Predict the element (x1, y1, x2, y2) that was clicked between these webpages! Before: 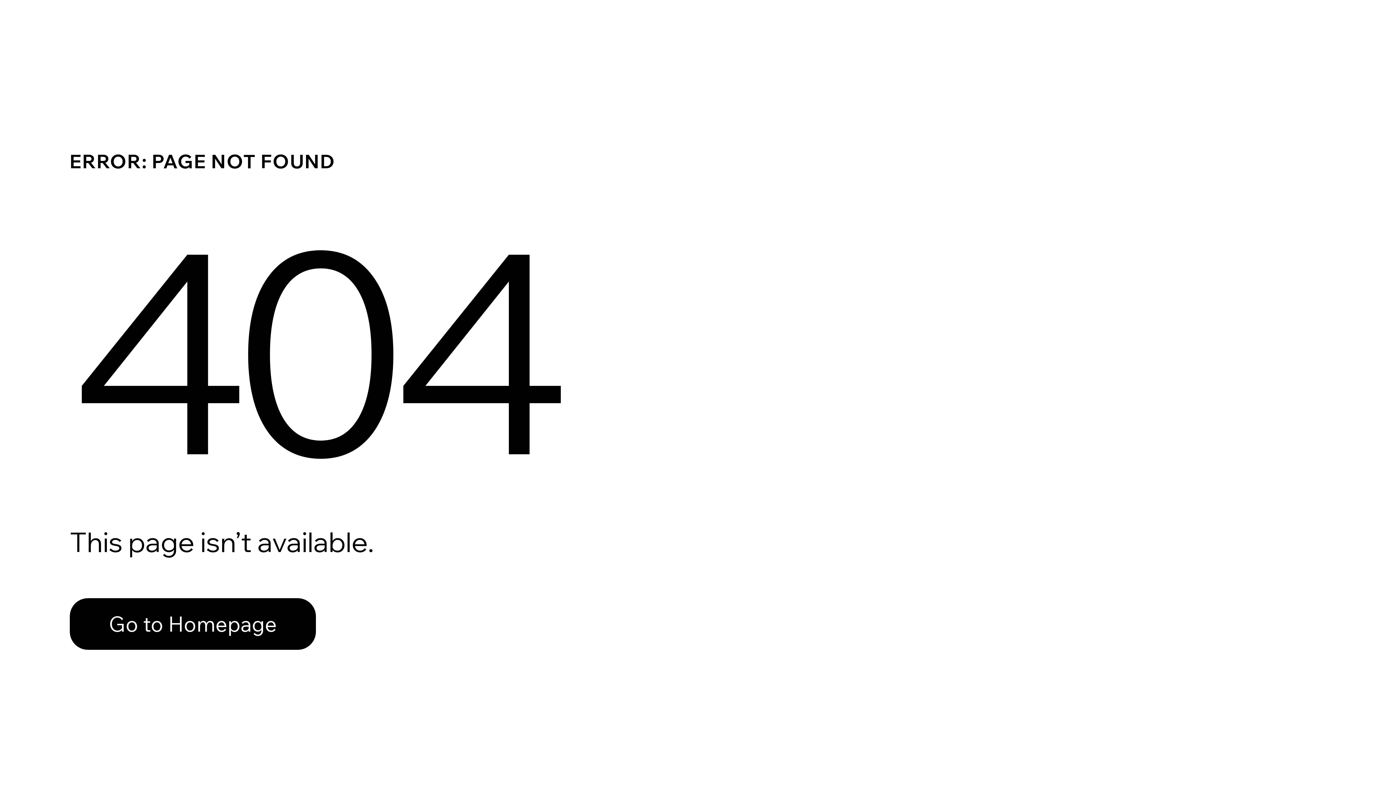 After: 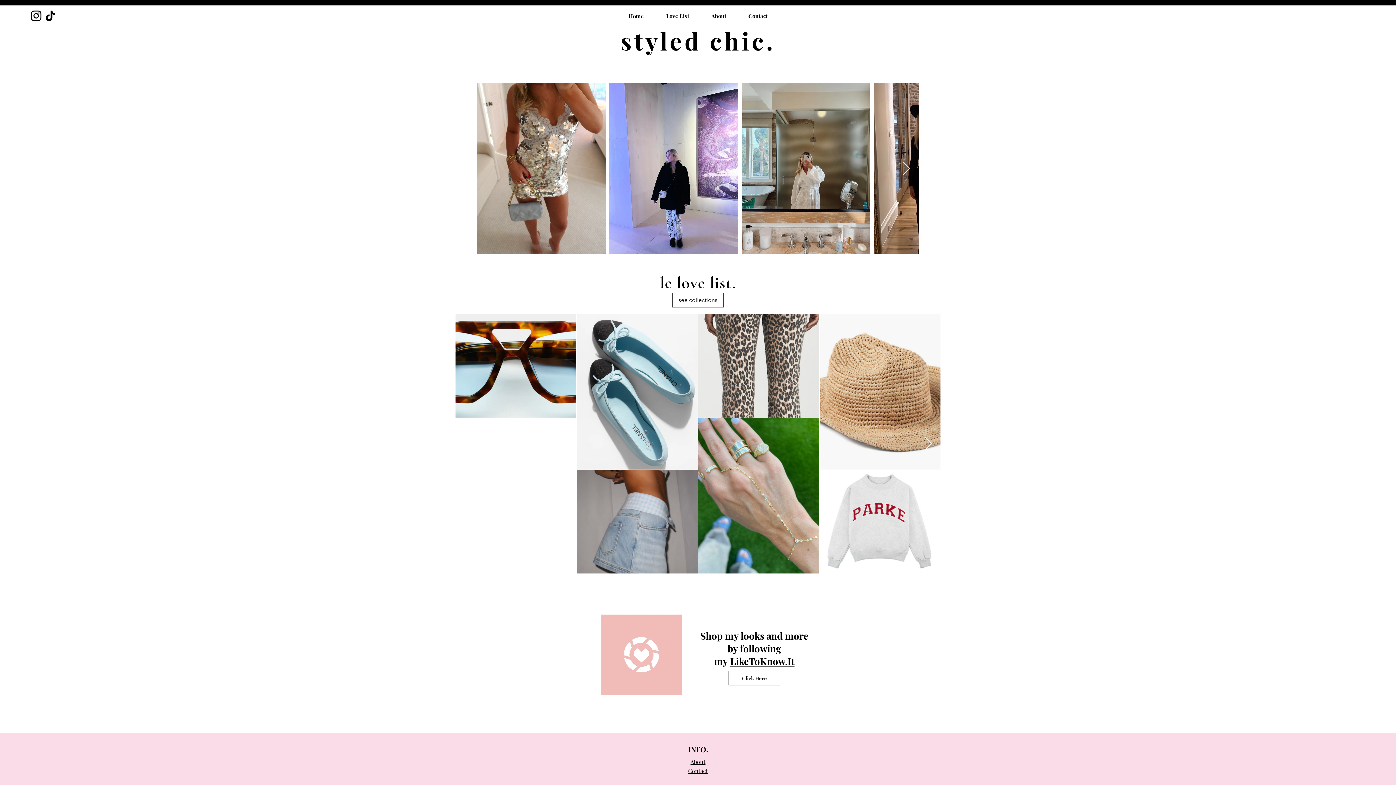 Action: bbox: (69, 598, 316, 650) label: Go to Homepage